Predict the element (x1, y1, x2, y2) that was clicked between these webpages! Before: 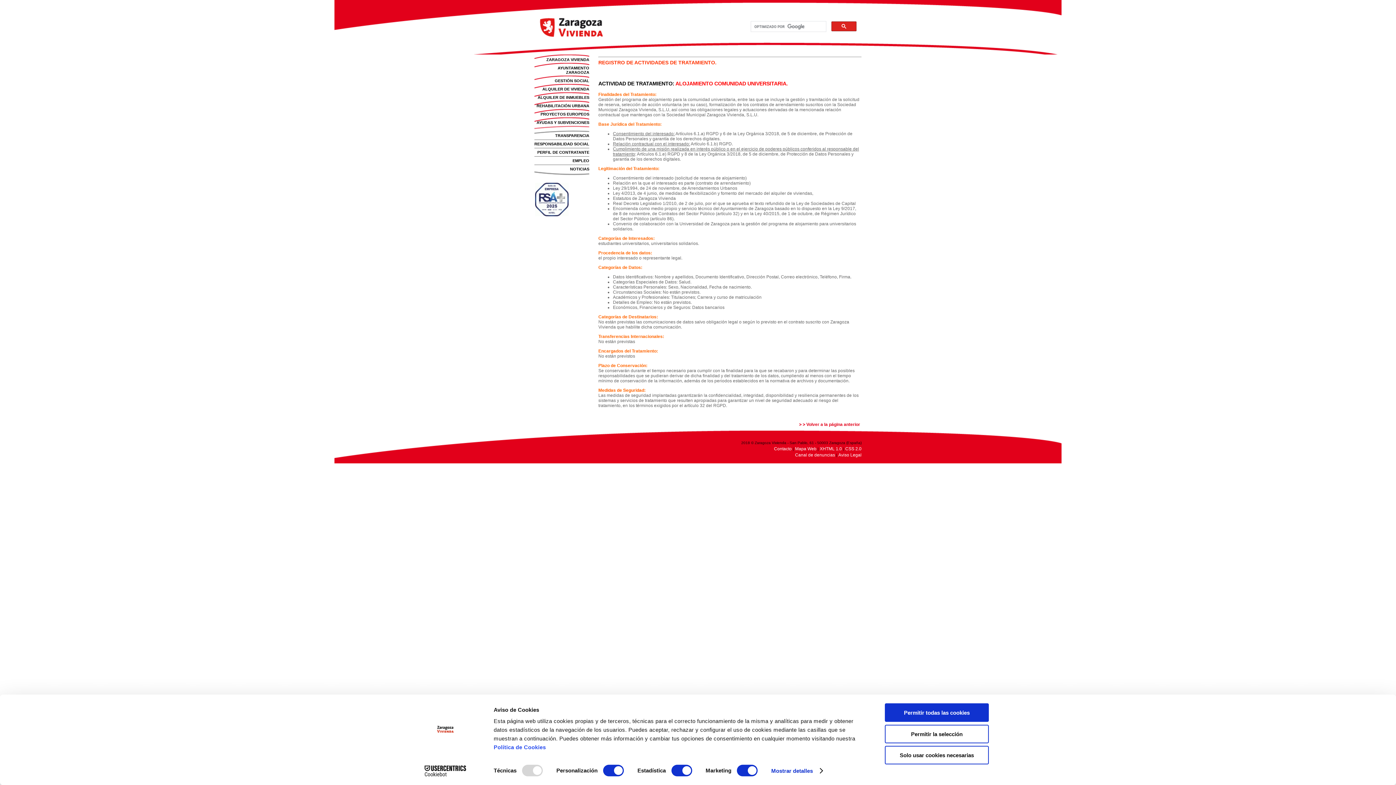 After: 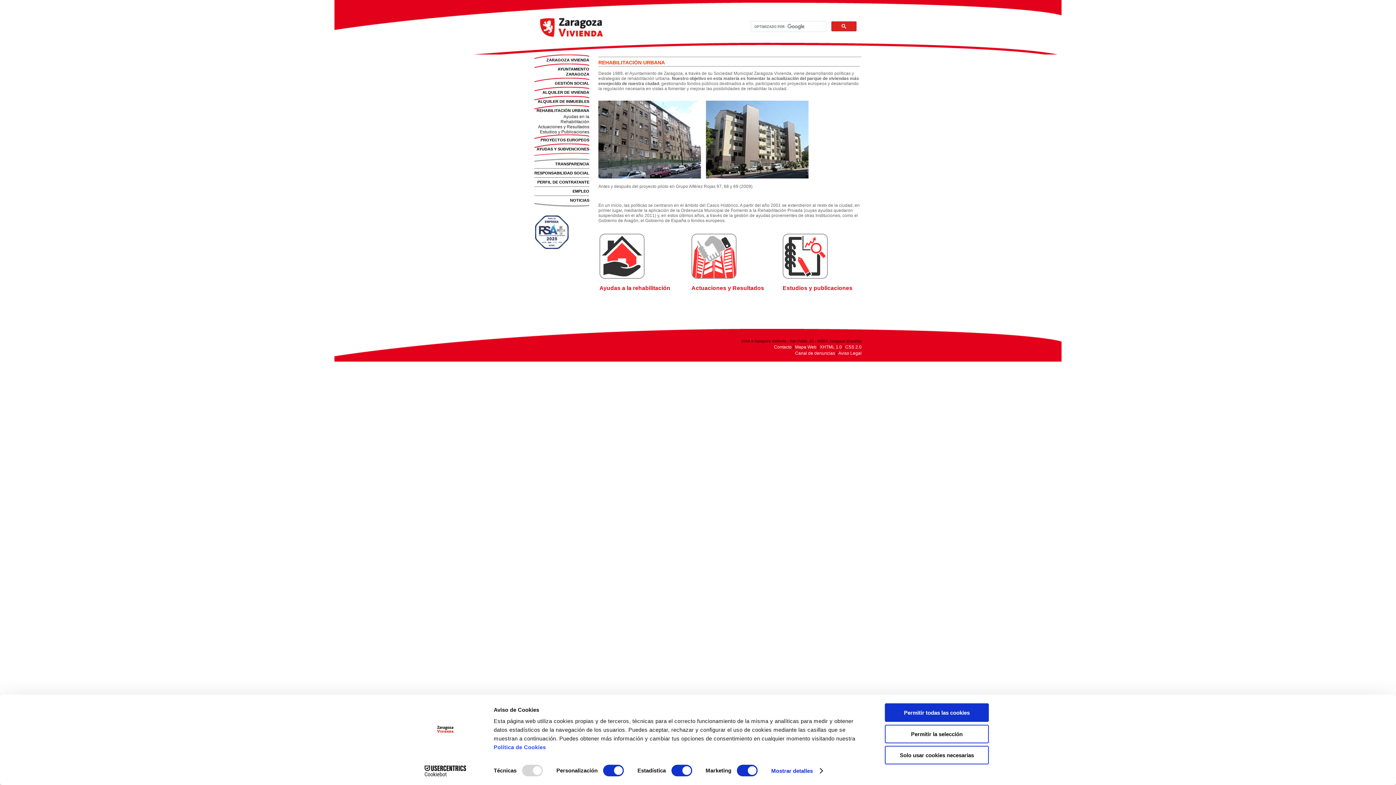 Action: bbox: (536, 103, 589, 108) label: REHABILITACIÓN URBANA